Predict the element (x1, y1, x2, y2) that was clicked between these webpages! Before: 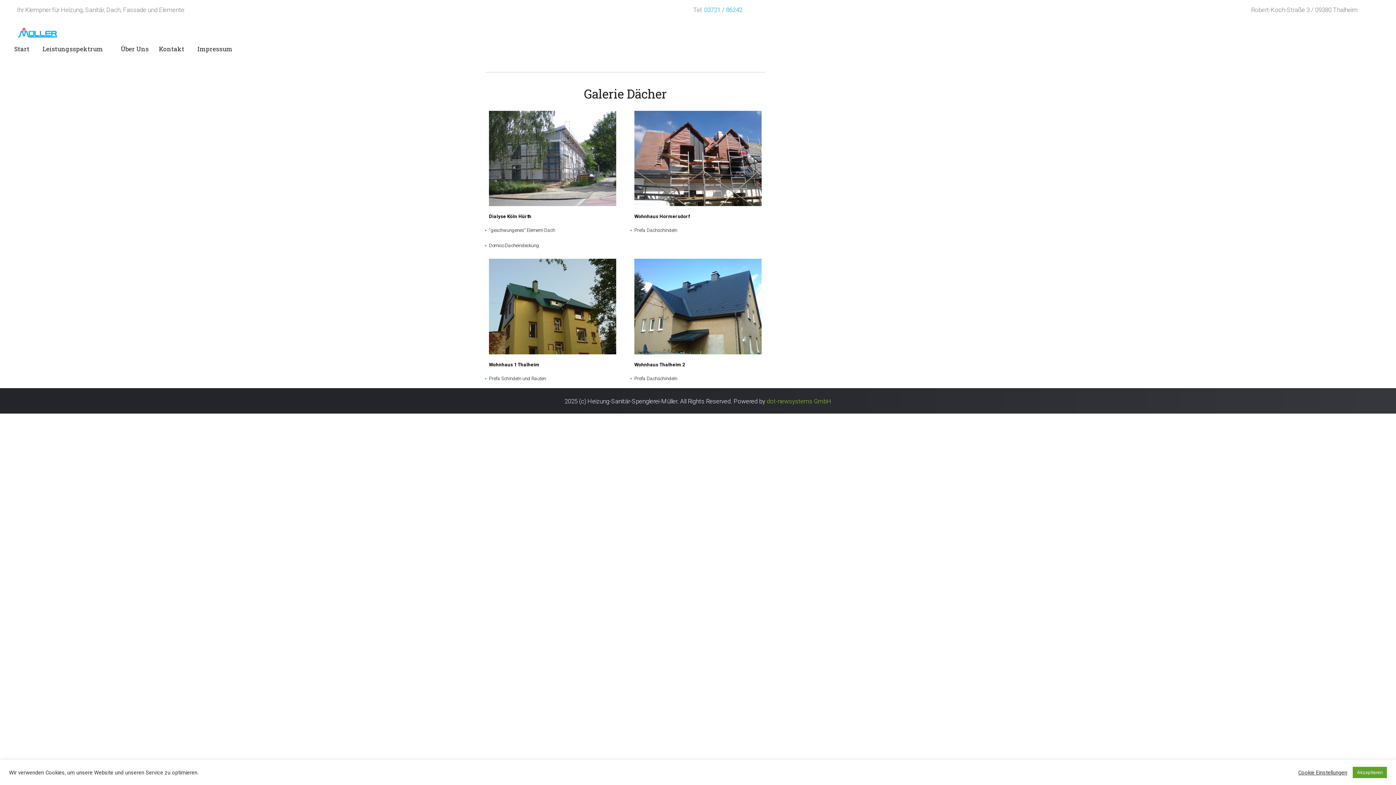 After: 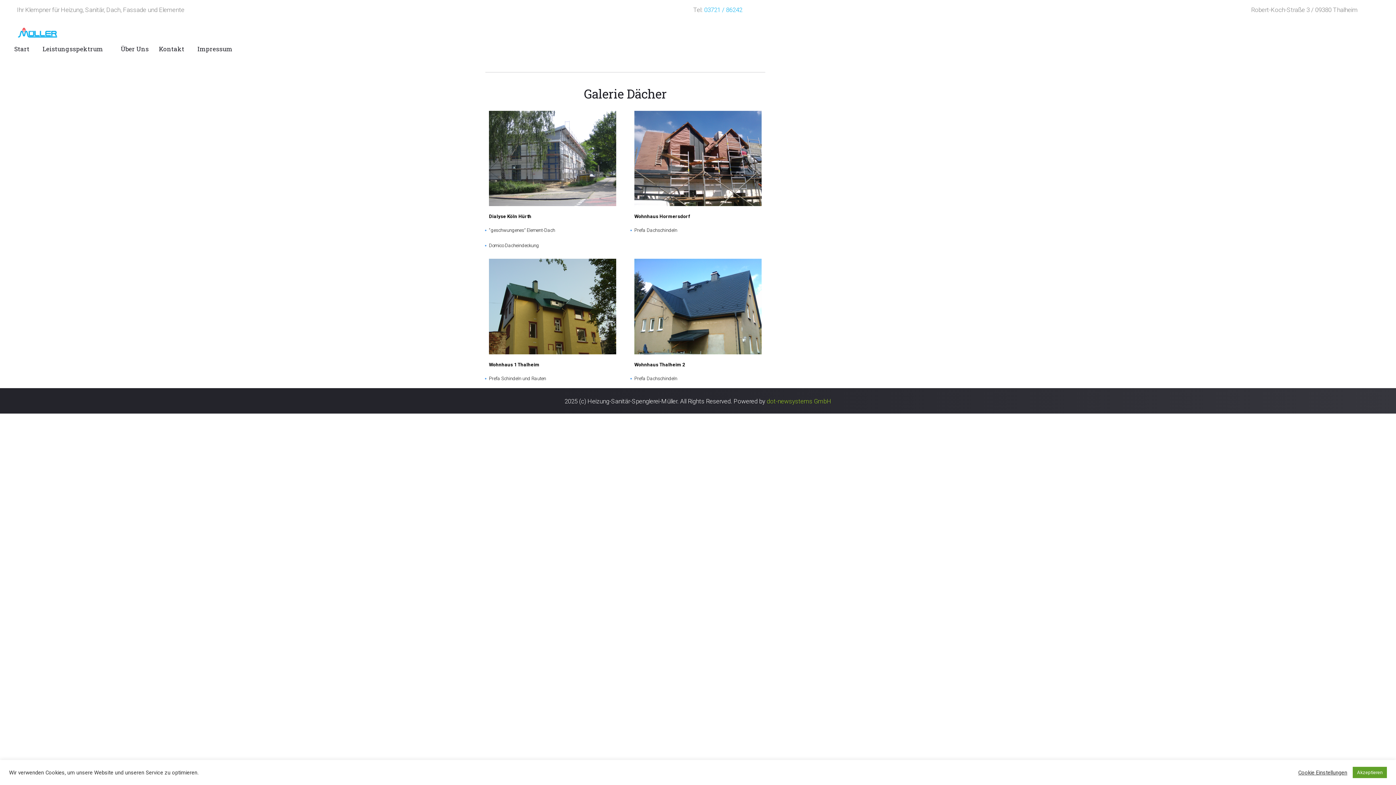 Action: bbox: (634, 200, 761, 207)